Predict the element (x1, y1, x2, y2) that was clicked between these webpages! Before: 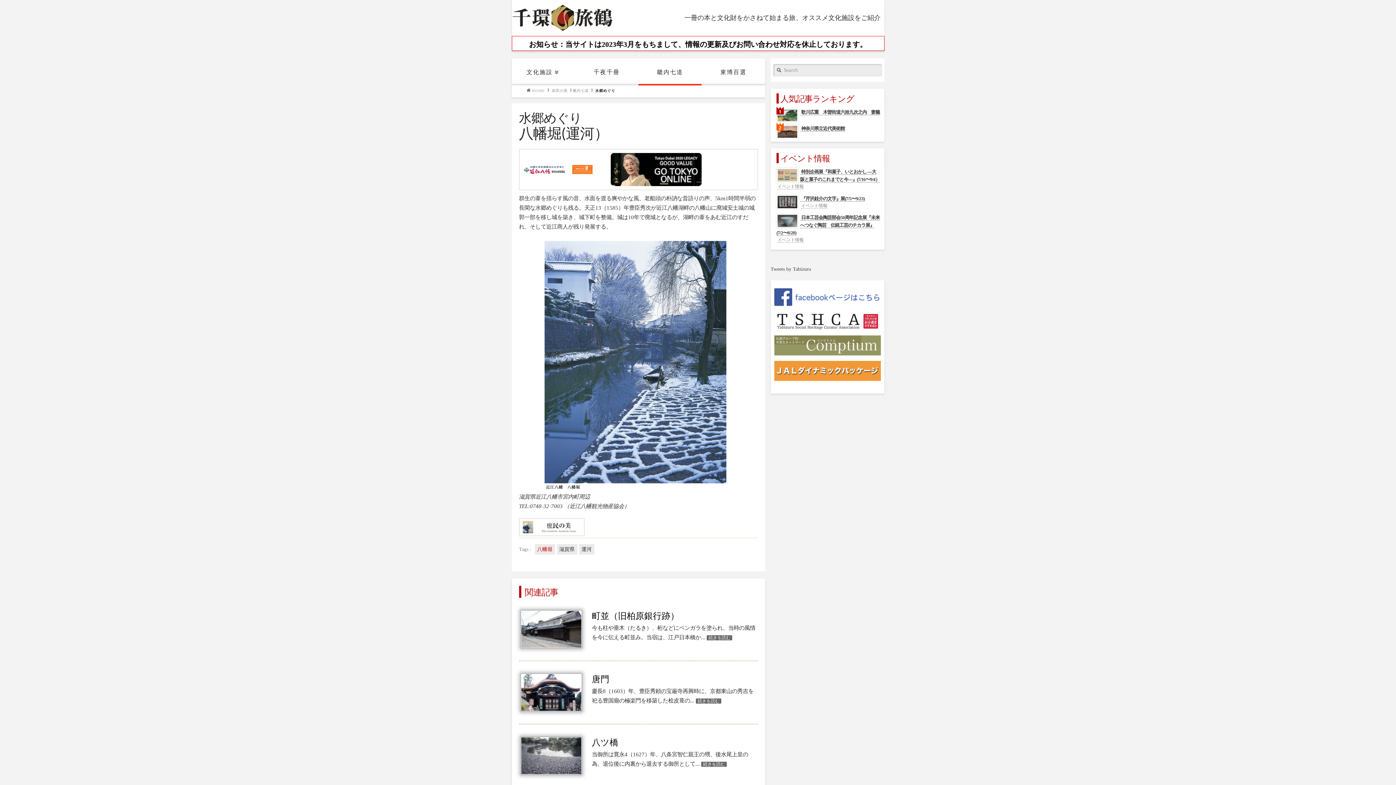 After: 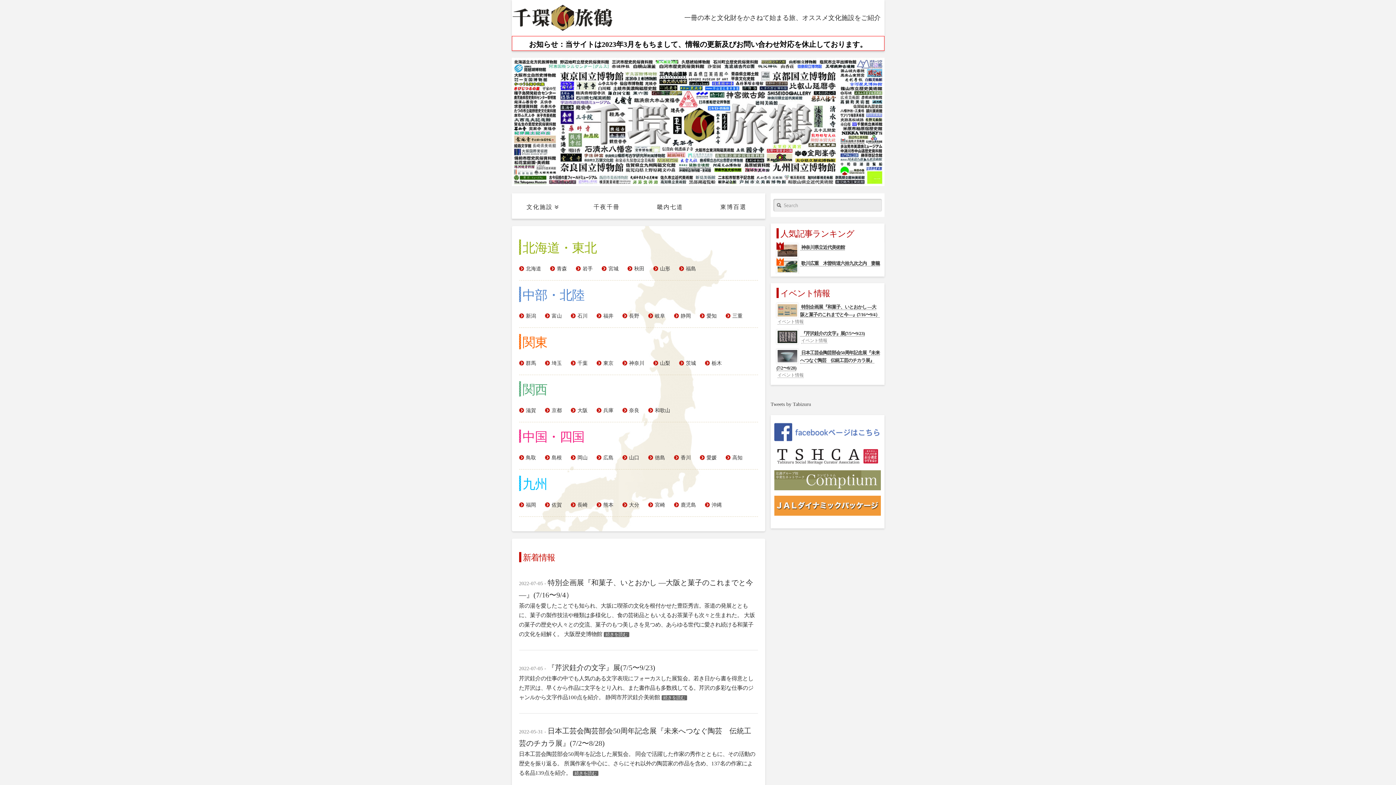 Action: bbox: (527, 88, 545, 92) label:  HOME